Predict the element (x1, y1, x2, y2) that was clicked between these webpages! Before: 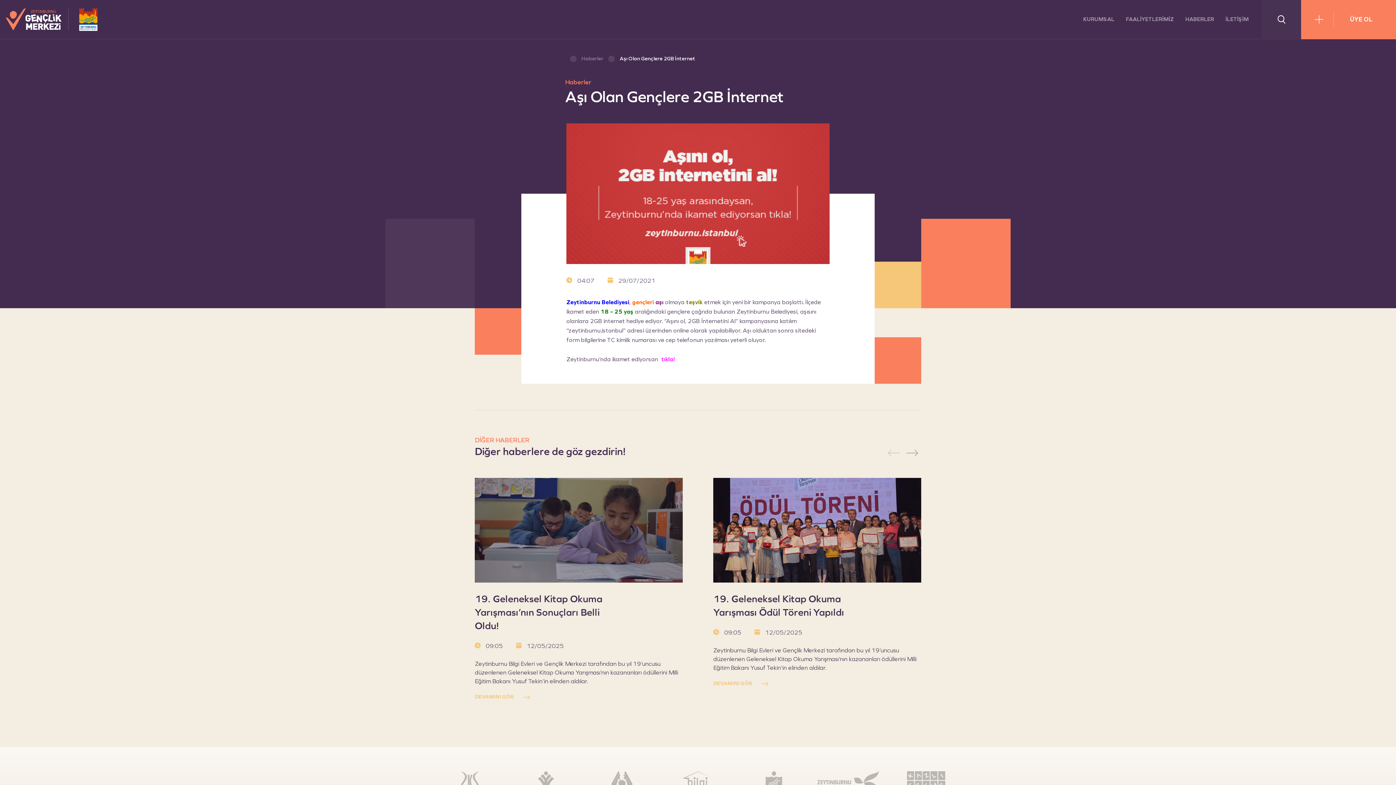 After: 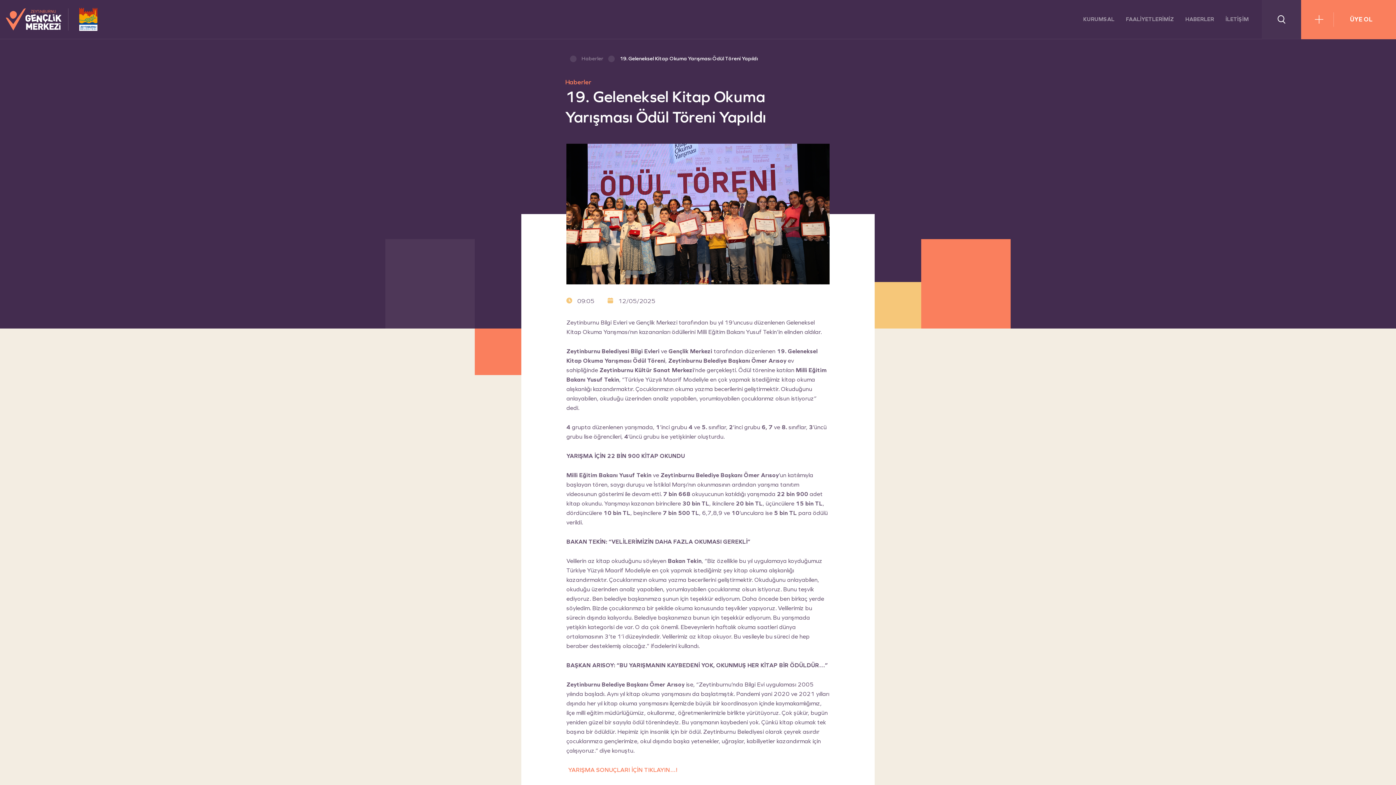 Action: label: 19. Geleneksel Kitap Okuma Yarışması Ödül Töreni Yapıldı
09:05
12/05/2025

Zeytinburnu Bilgi Evleri ve Gençlik Merkezi tarafından bu yıl 19’uncusu düzenlenen Geleneksel Kitap Okuma Yarışması’nın kazananları ödüllerini Milli Eğitim Bakanı Yusuf Tekin’in elinden aldılar.

DEVAMINI GÖR bbox: (713, 478, 921, 692)